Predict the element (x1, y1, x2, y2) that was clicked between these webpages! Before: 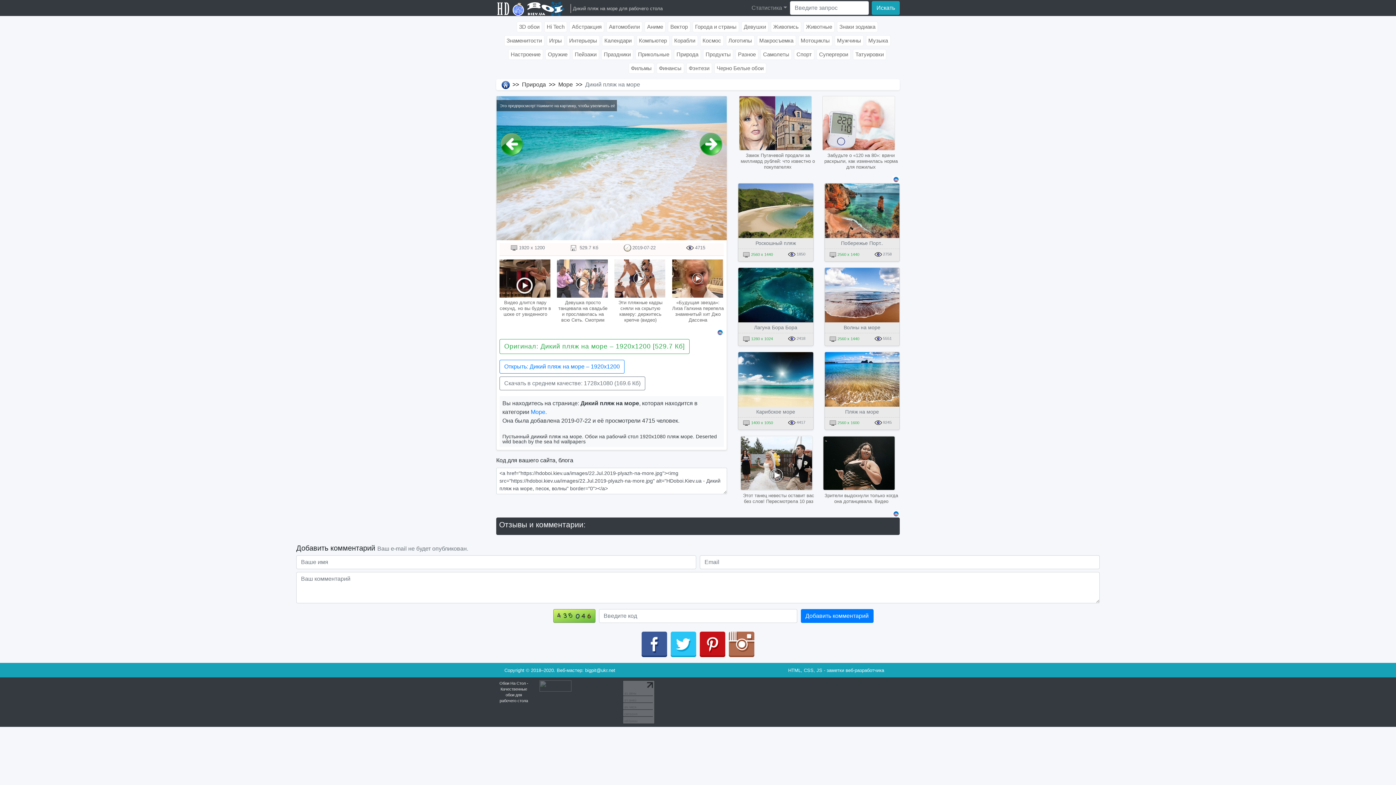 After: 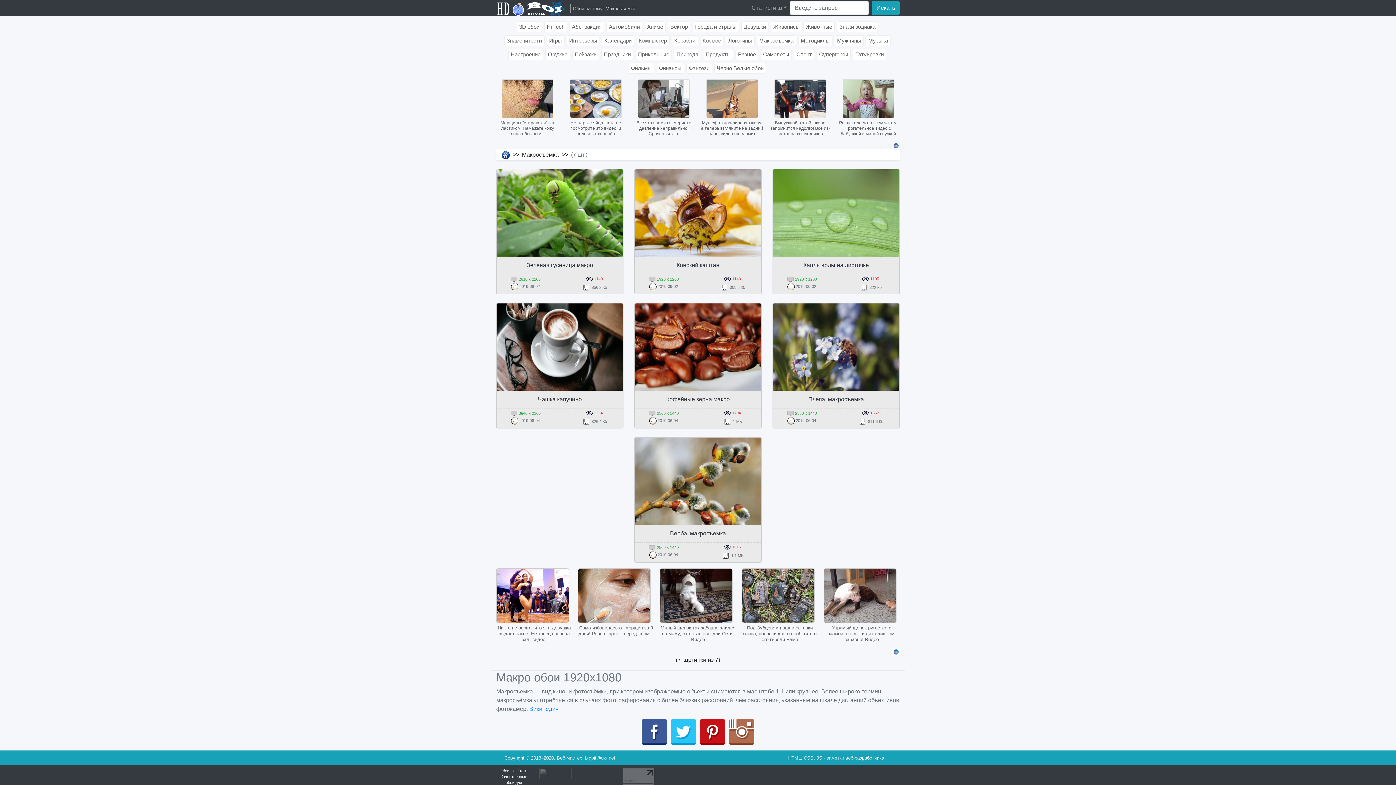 Action: bbox: (756, 35, 796, 46) label: Макросъемка